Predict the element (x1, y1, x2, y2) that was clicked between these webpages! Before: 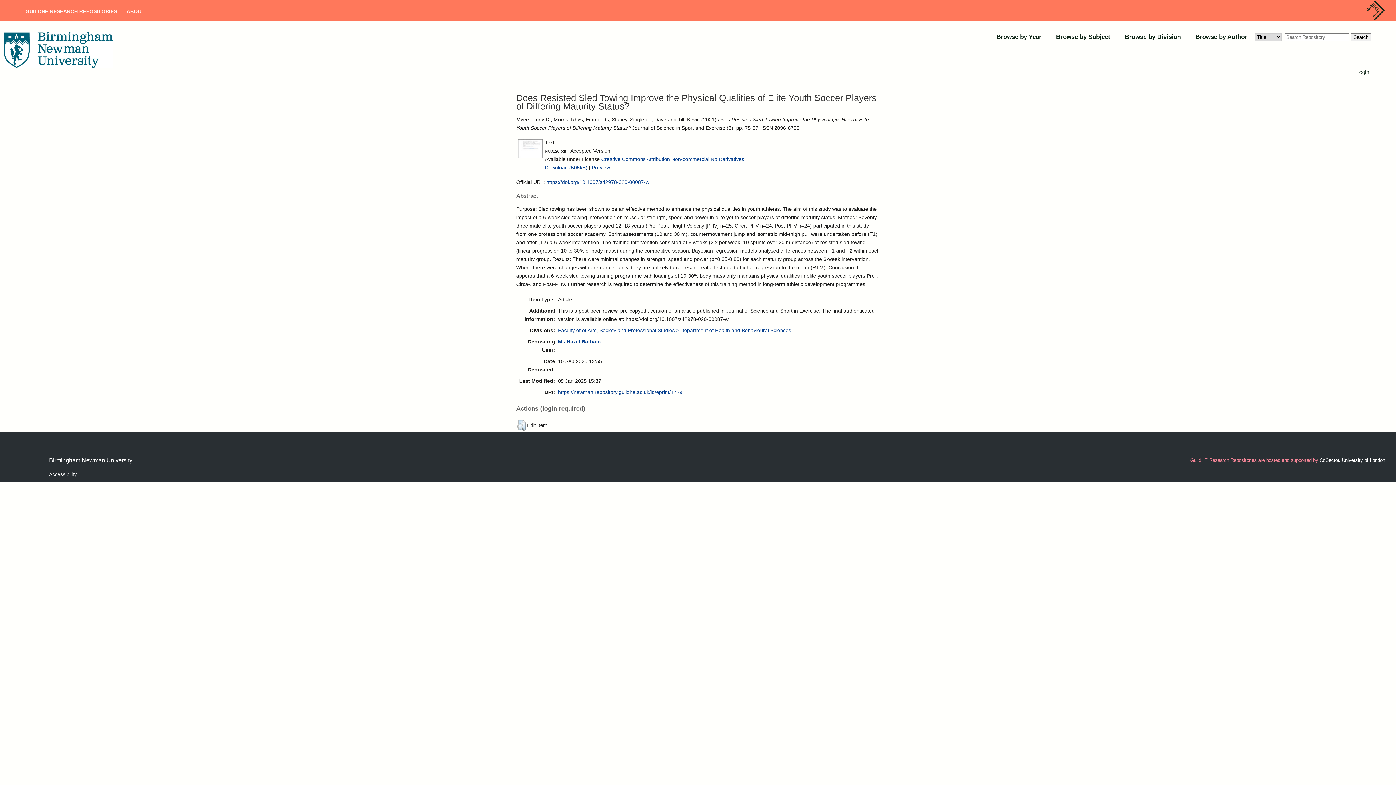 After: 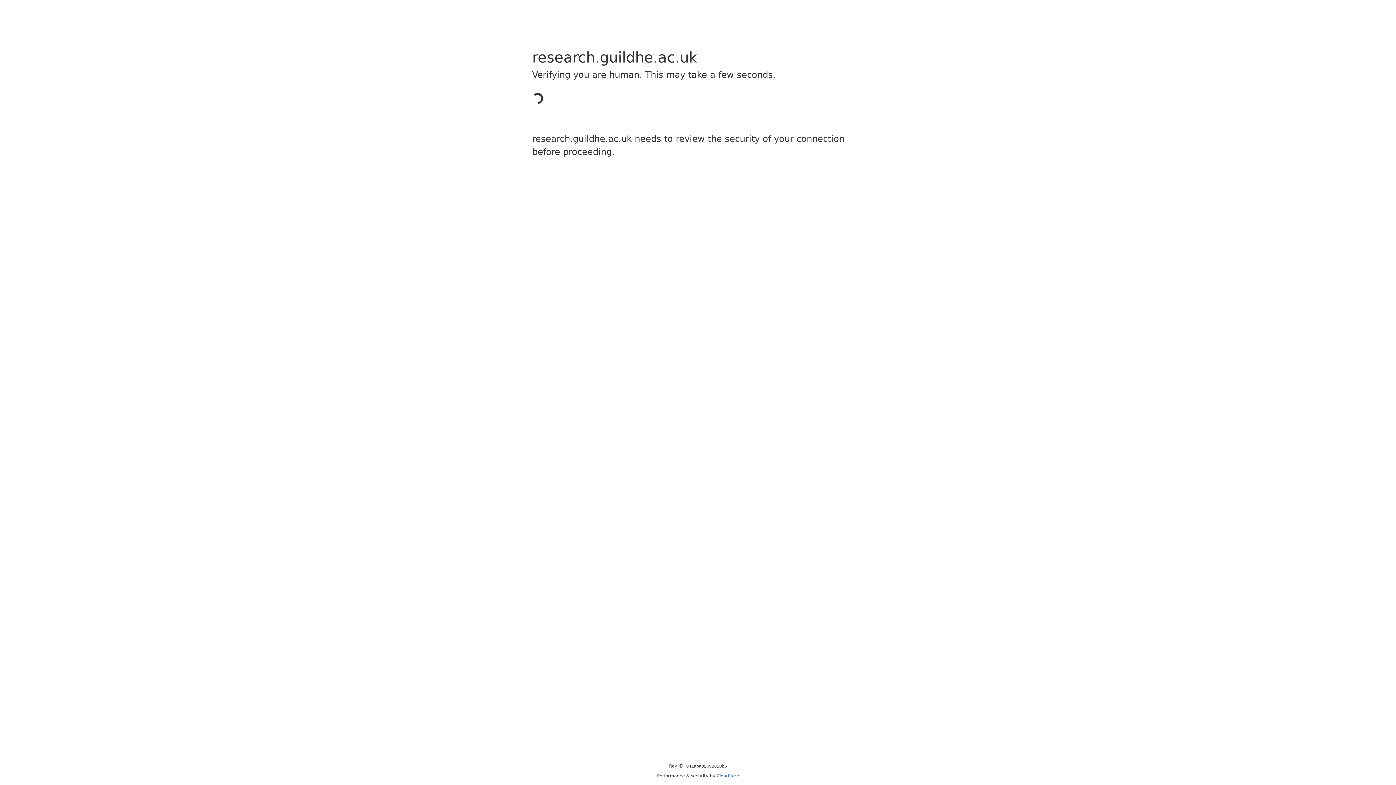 Action: bbox: (1366, 16, 1385, 21)